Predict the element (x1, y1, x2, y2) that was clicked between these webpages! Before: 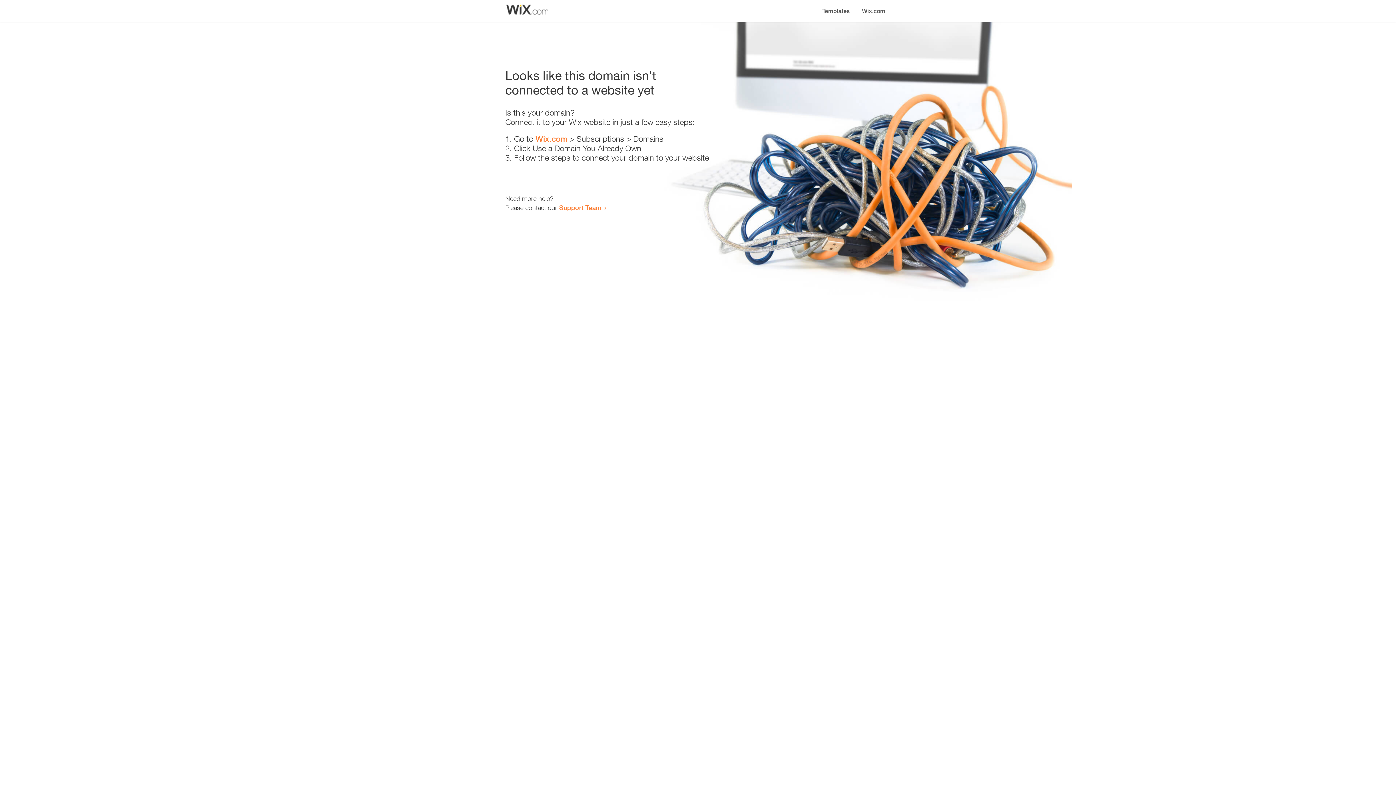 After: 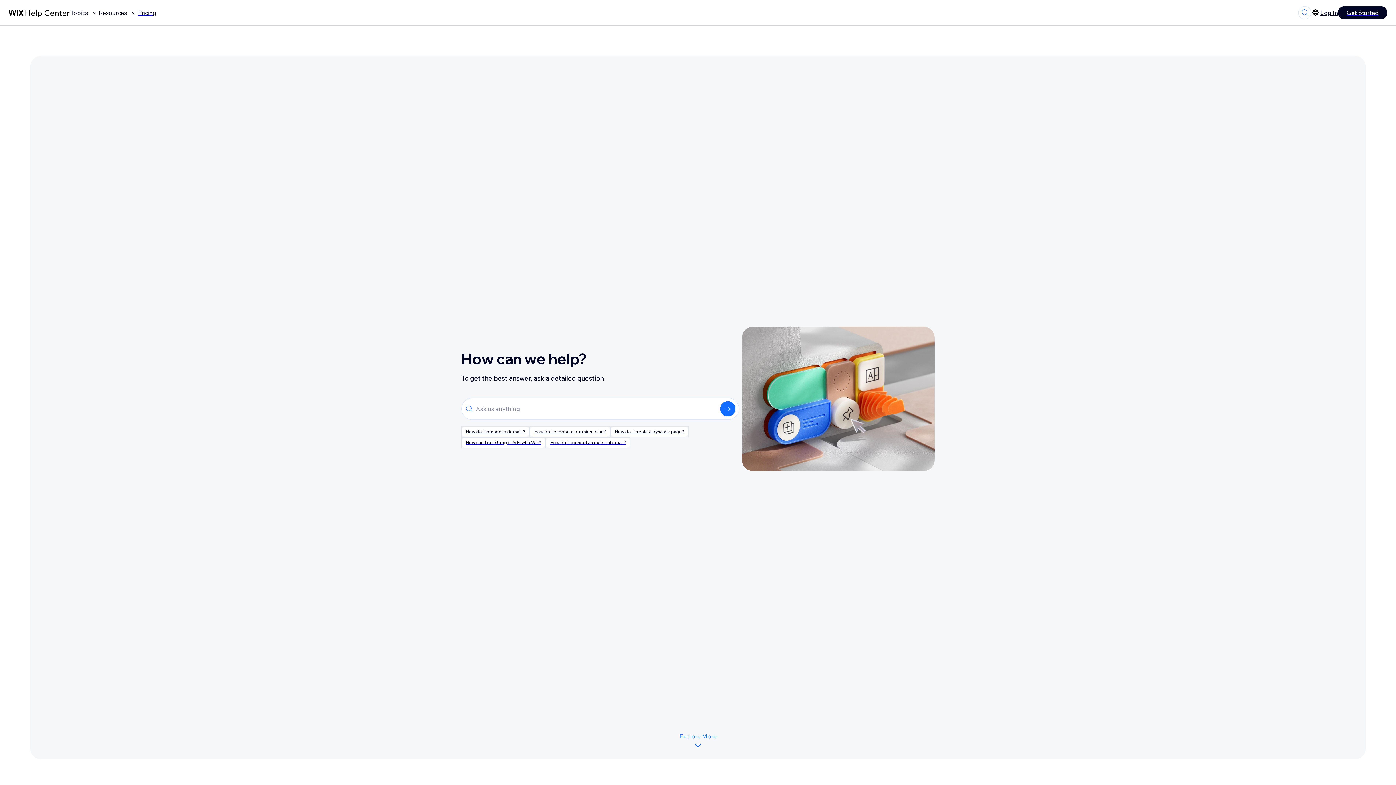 Action: bbox: (559, 203, 601, 211) label: Support Team